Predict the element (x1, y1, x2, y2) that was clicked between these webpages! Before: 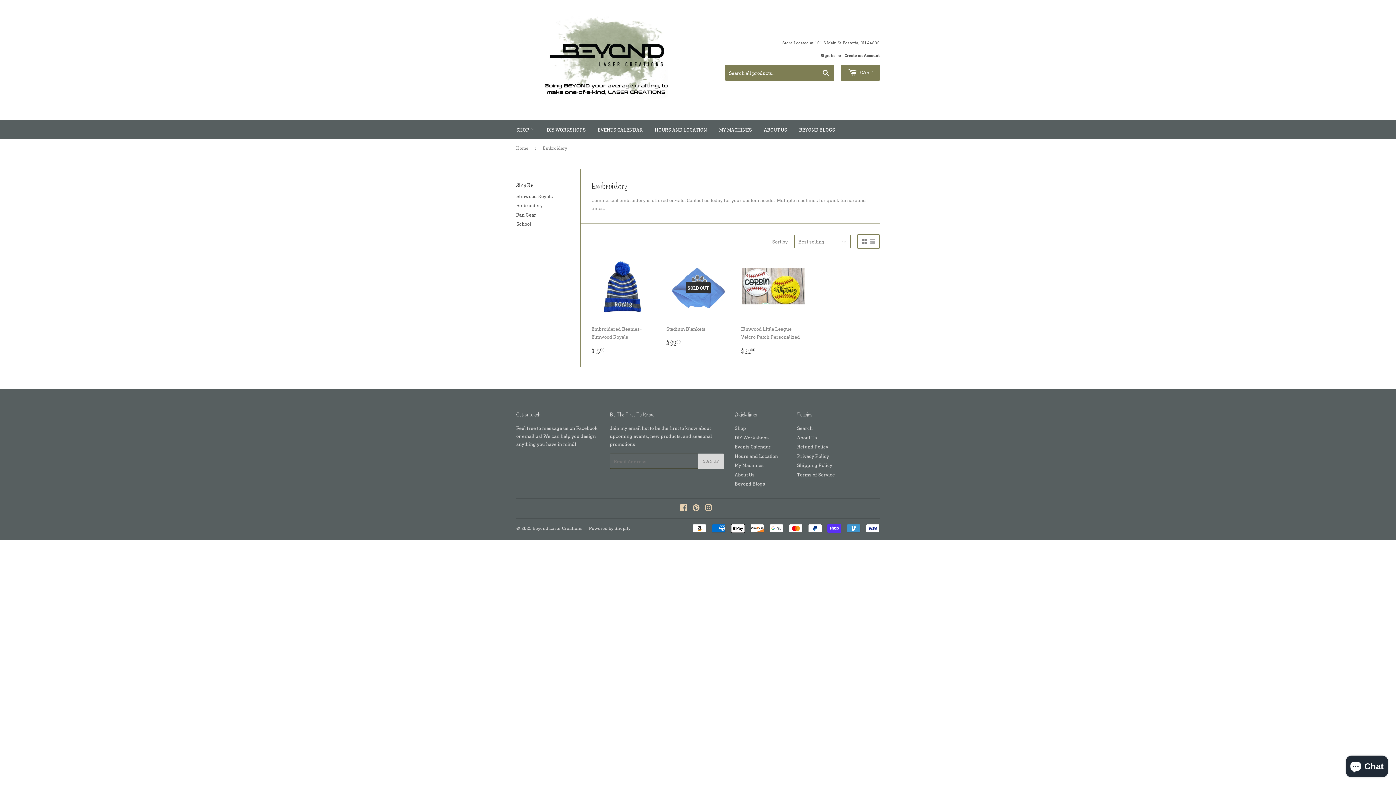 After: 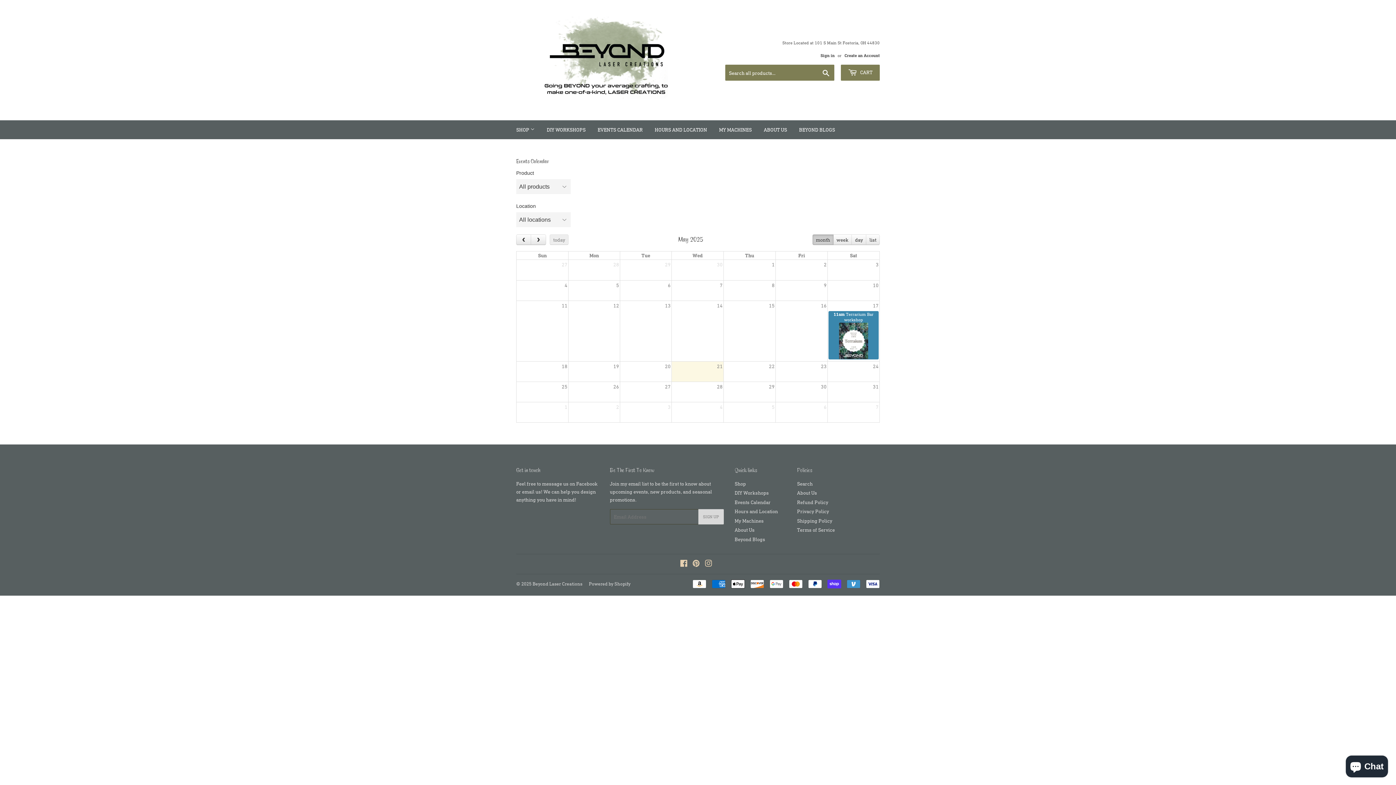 Action: label: Events Calendar bbox: (734, 443, 770, 449)